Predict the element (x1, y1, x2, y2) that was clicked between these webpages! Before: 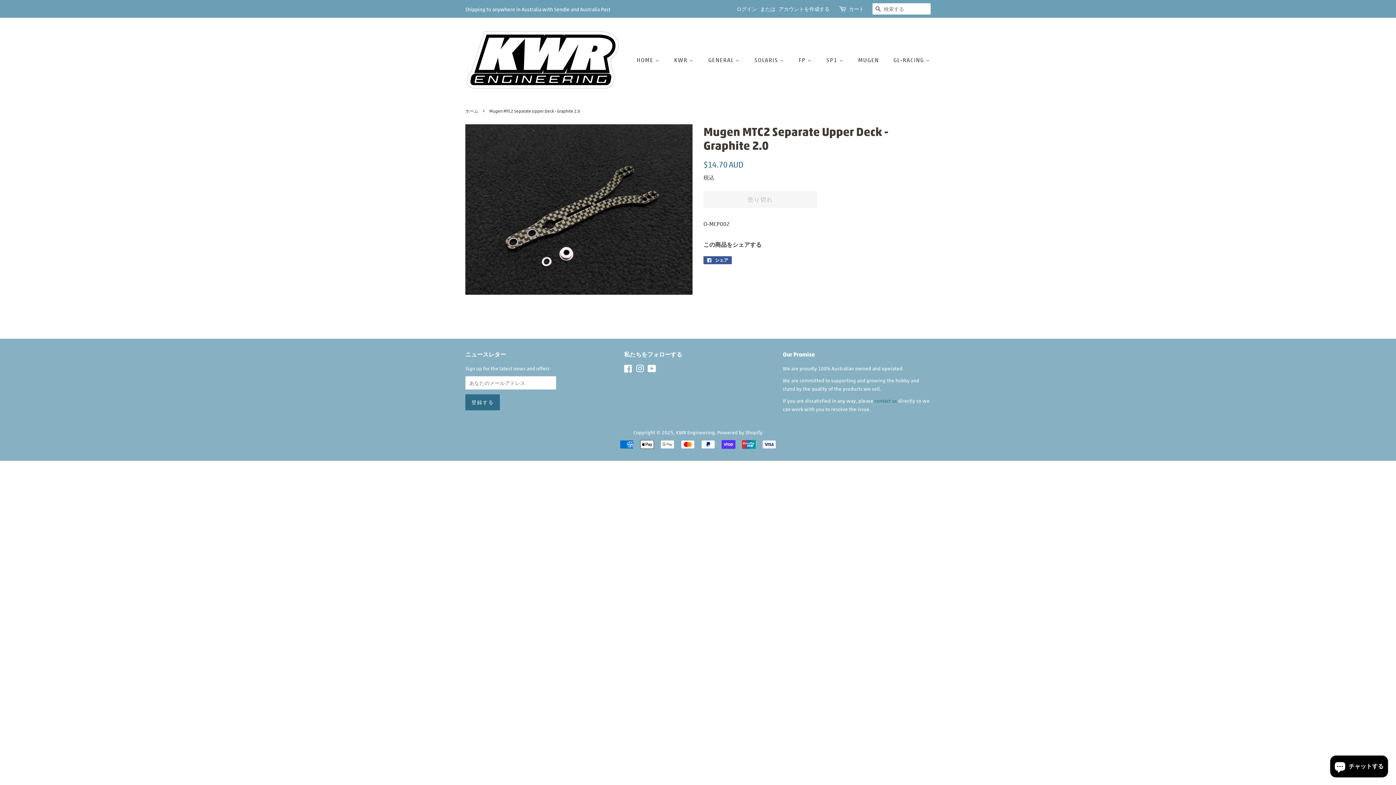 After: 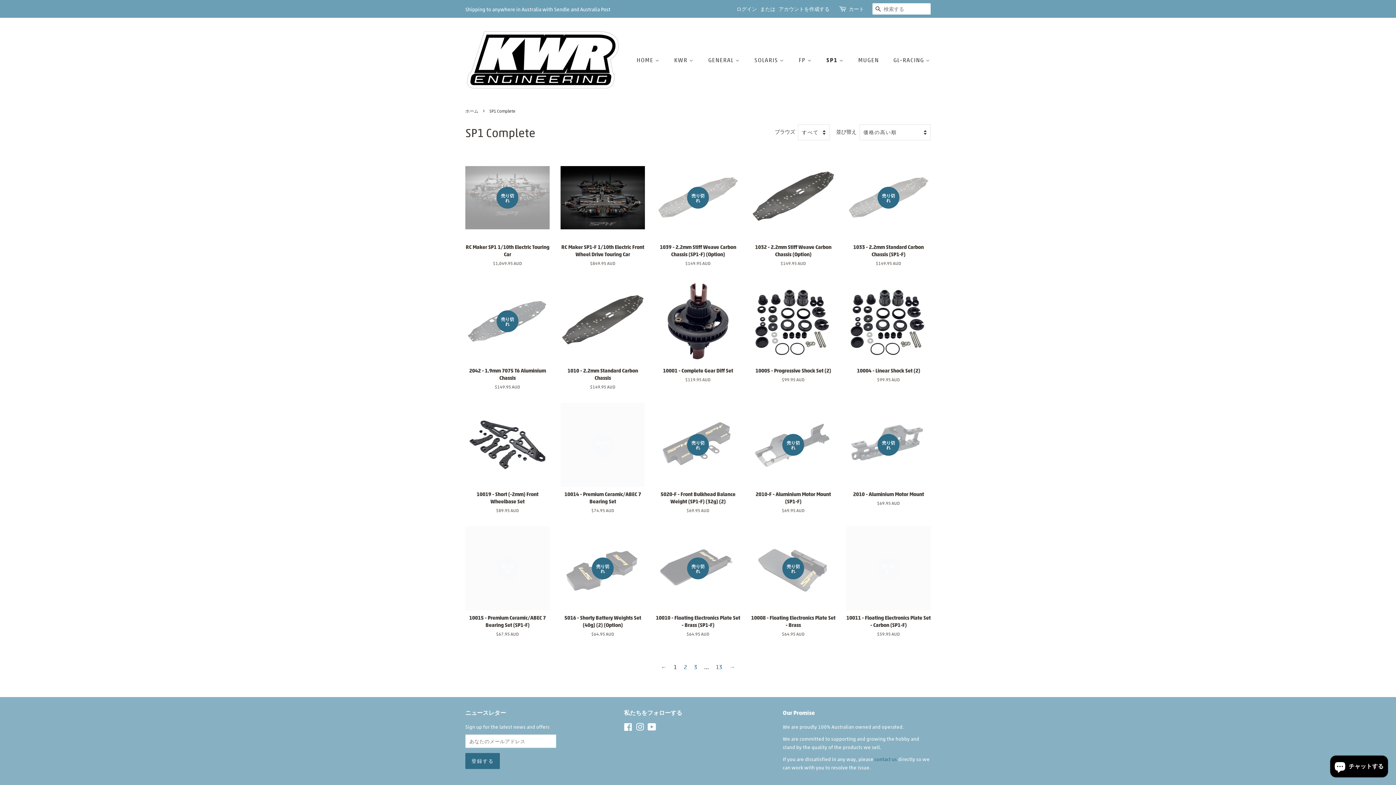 Action: bbox: (821, 52, 851, 67) label: SP1 